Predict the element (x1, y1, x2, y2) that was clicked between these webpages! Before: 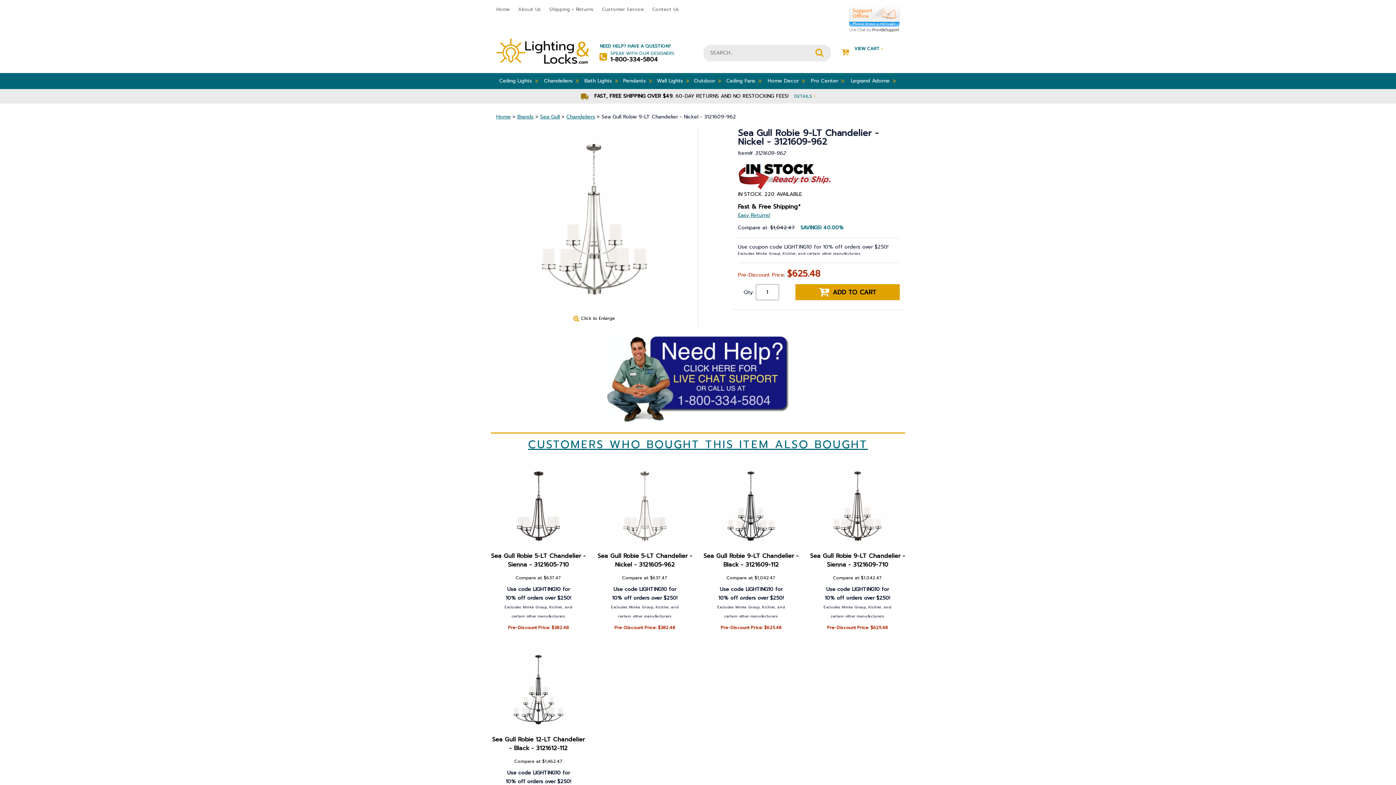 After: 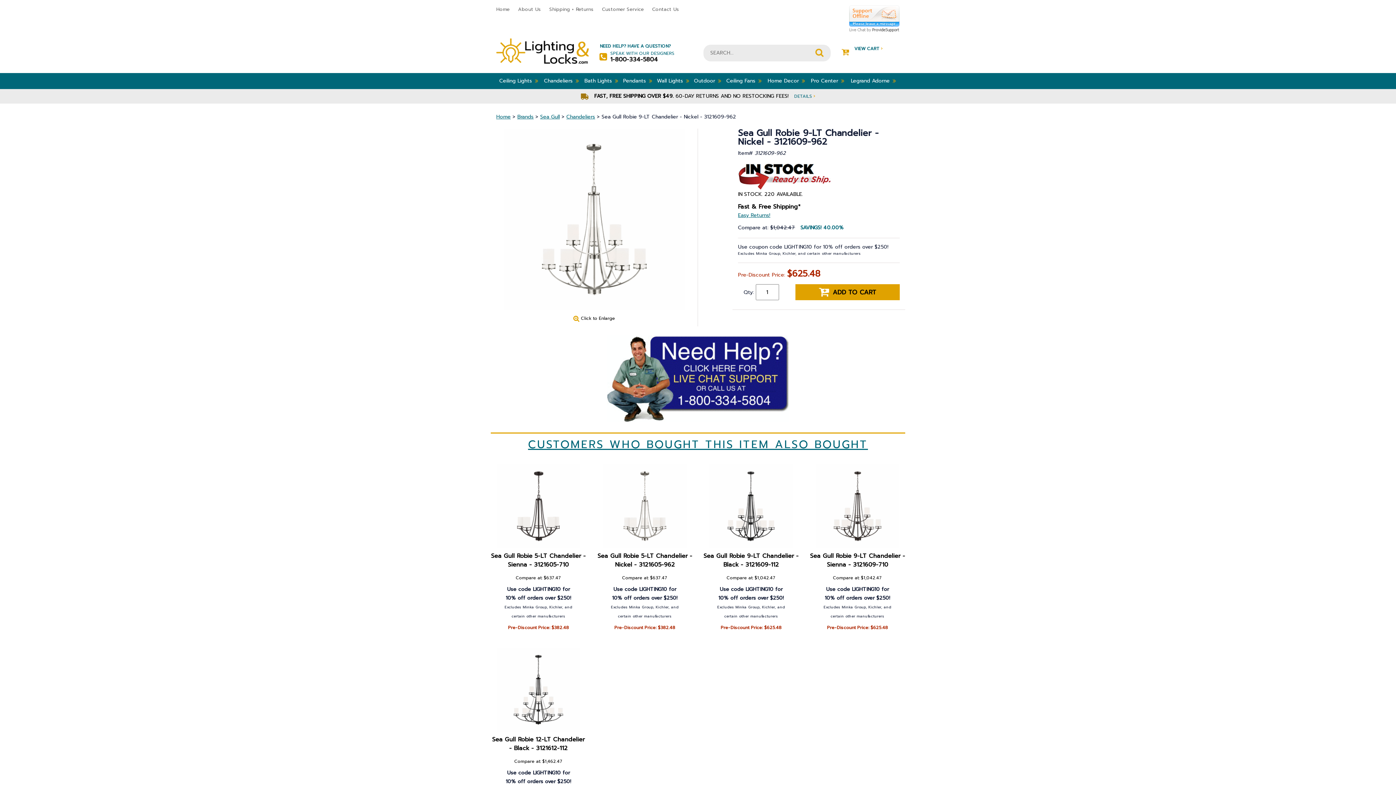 Action: bbox: (849, 26, 900, 33)